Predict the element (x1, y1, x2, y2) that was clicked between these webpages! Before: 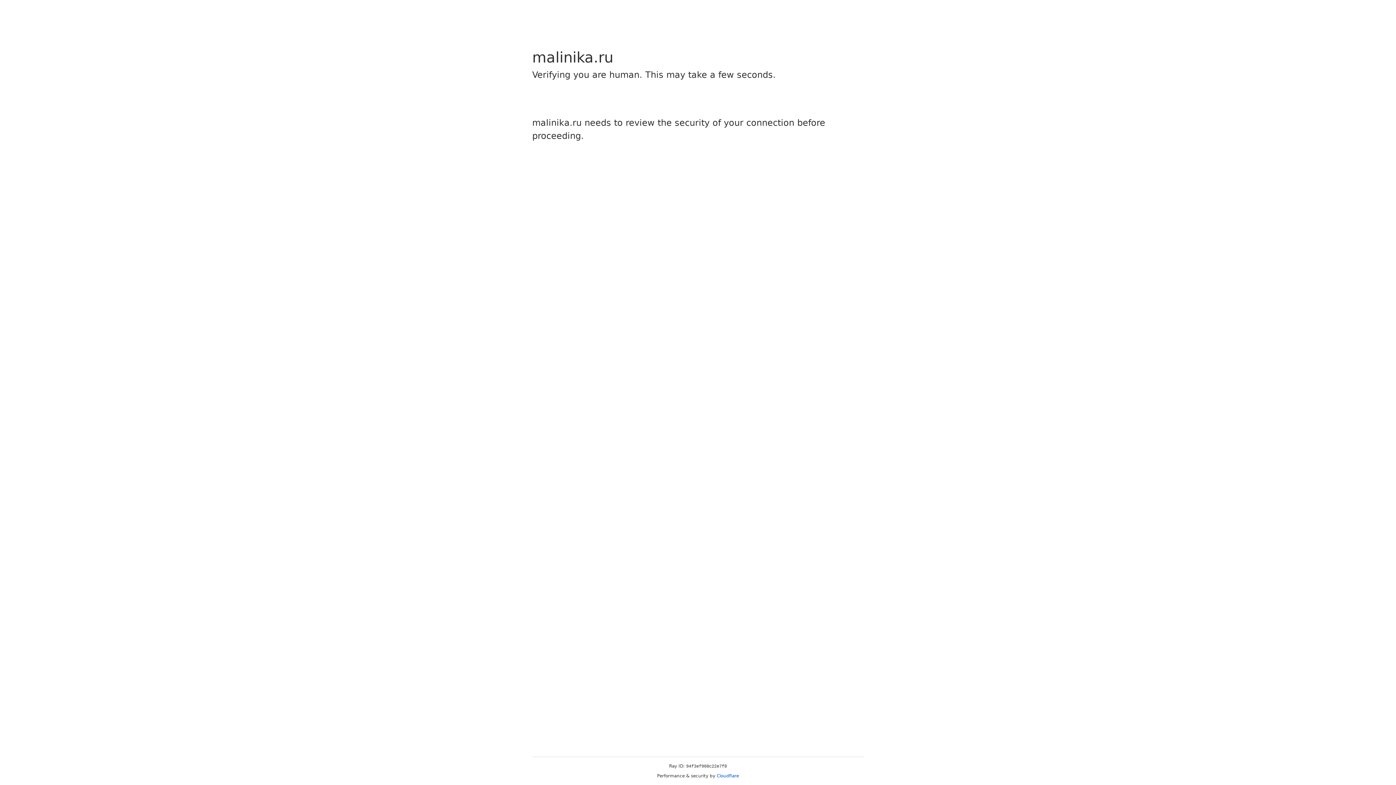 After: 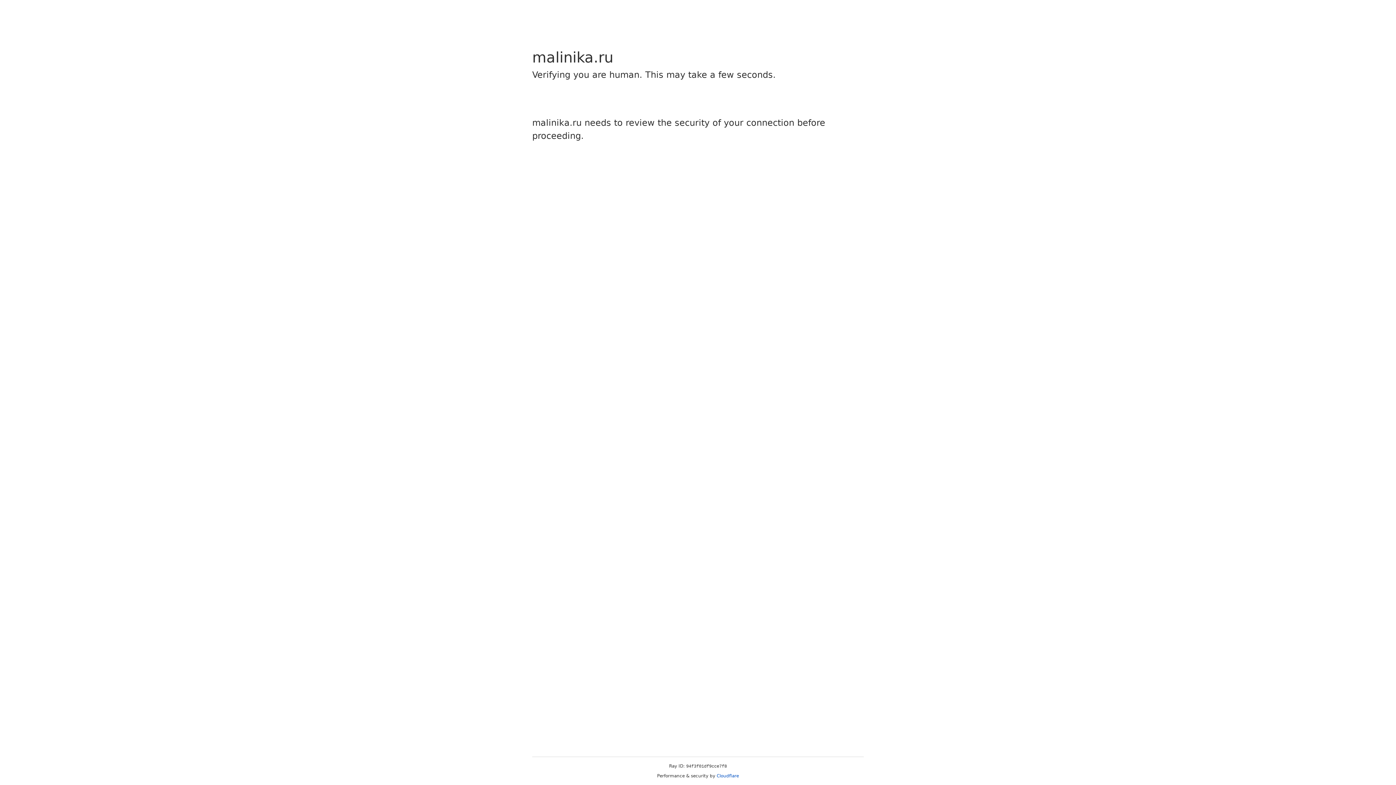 Action: label: Cloudflare bbox: (716, 773, 739, 778)